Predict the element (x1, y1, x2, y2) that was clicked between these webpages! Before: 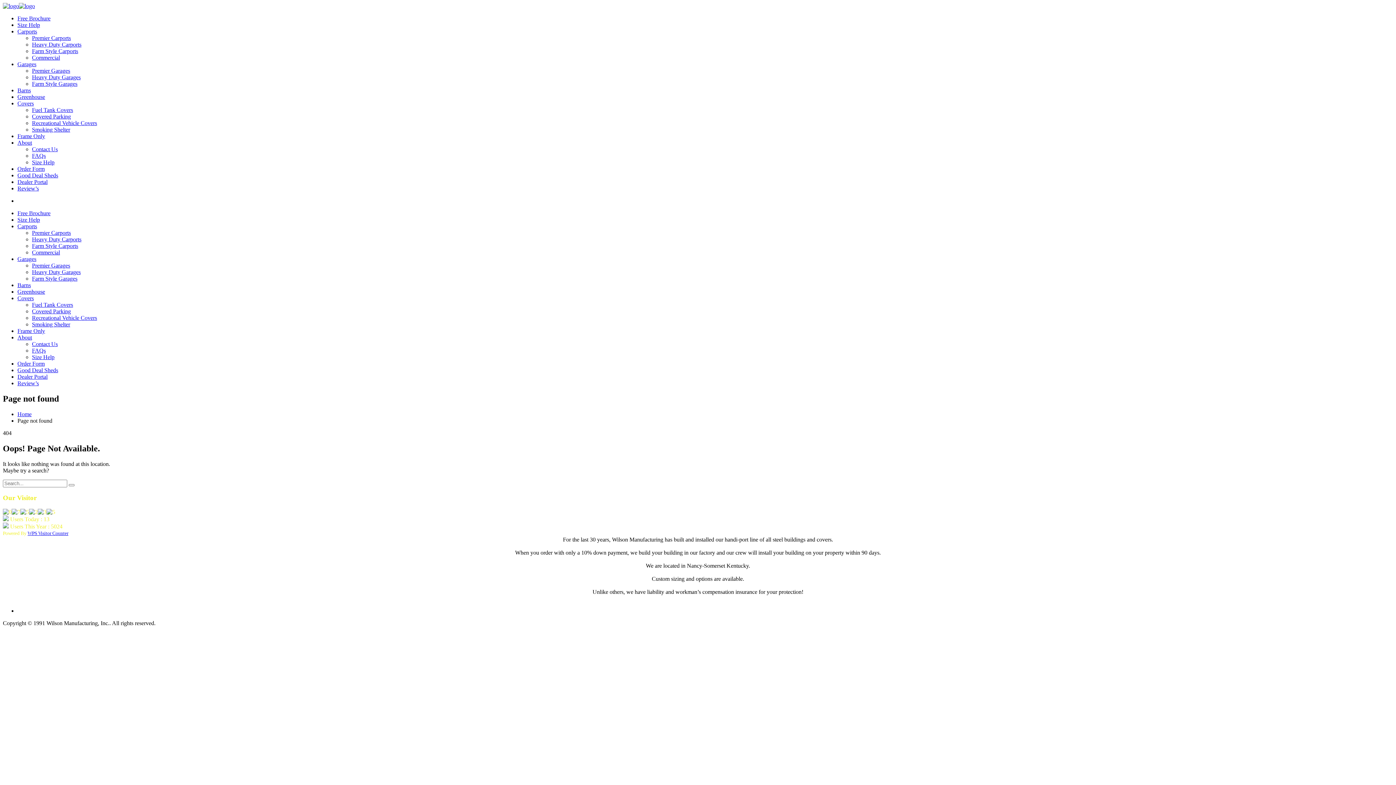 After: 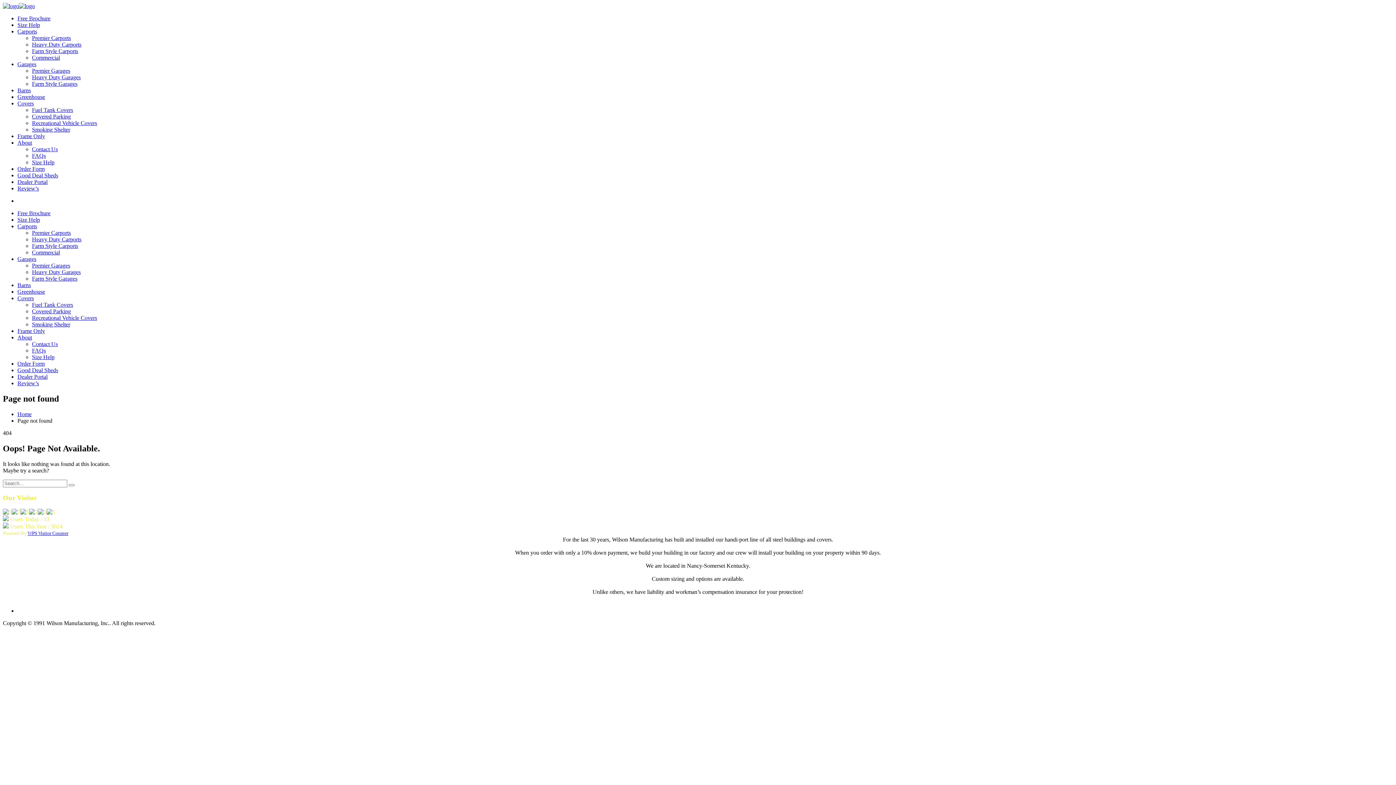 Action: bbox: (17, 295, 33, 301) label: Covers